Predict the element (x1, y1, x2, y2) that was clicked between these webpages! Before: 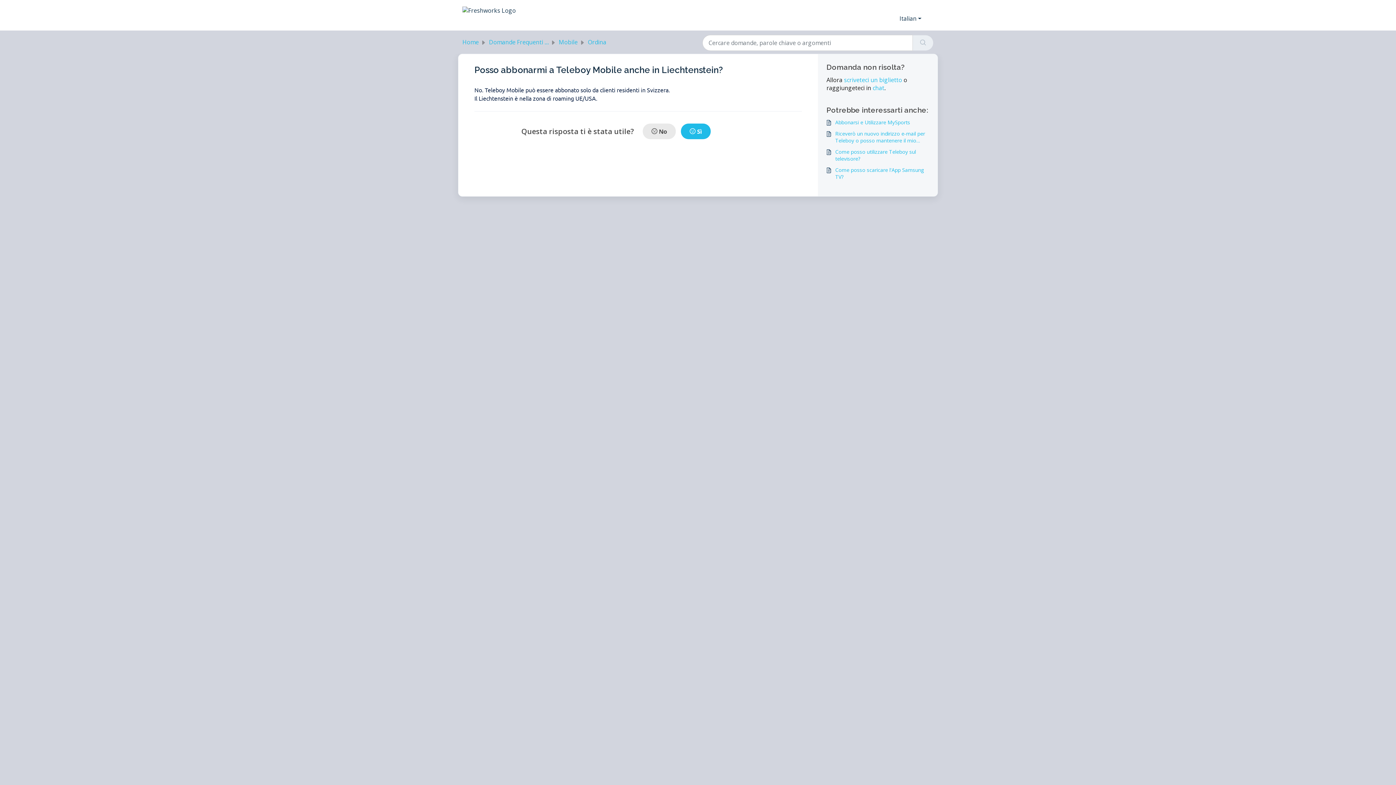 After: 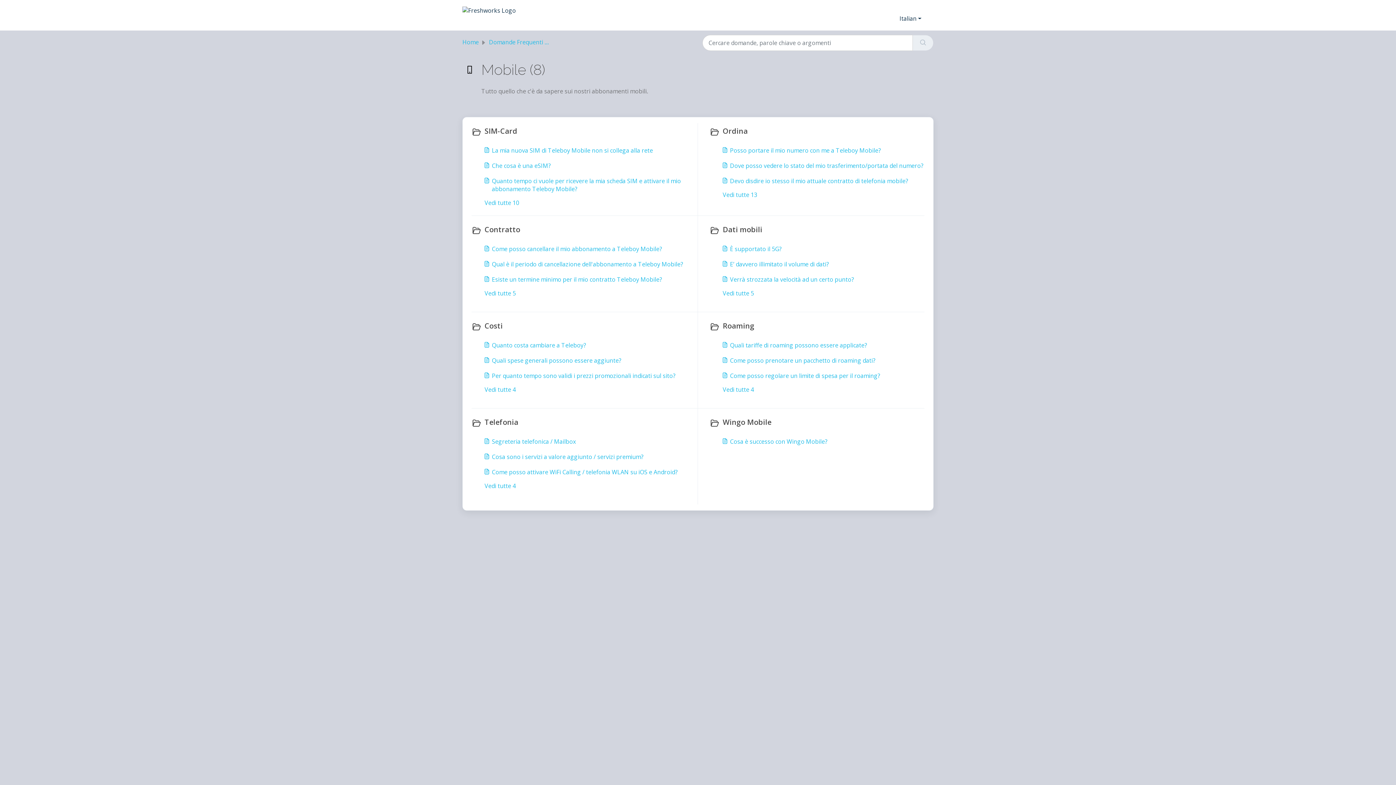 Action: bbox: (558, 38, 577, 46) label: Mobile